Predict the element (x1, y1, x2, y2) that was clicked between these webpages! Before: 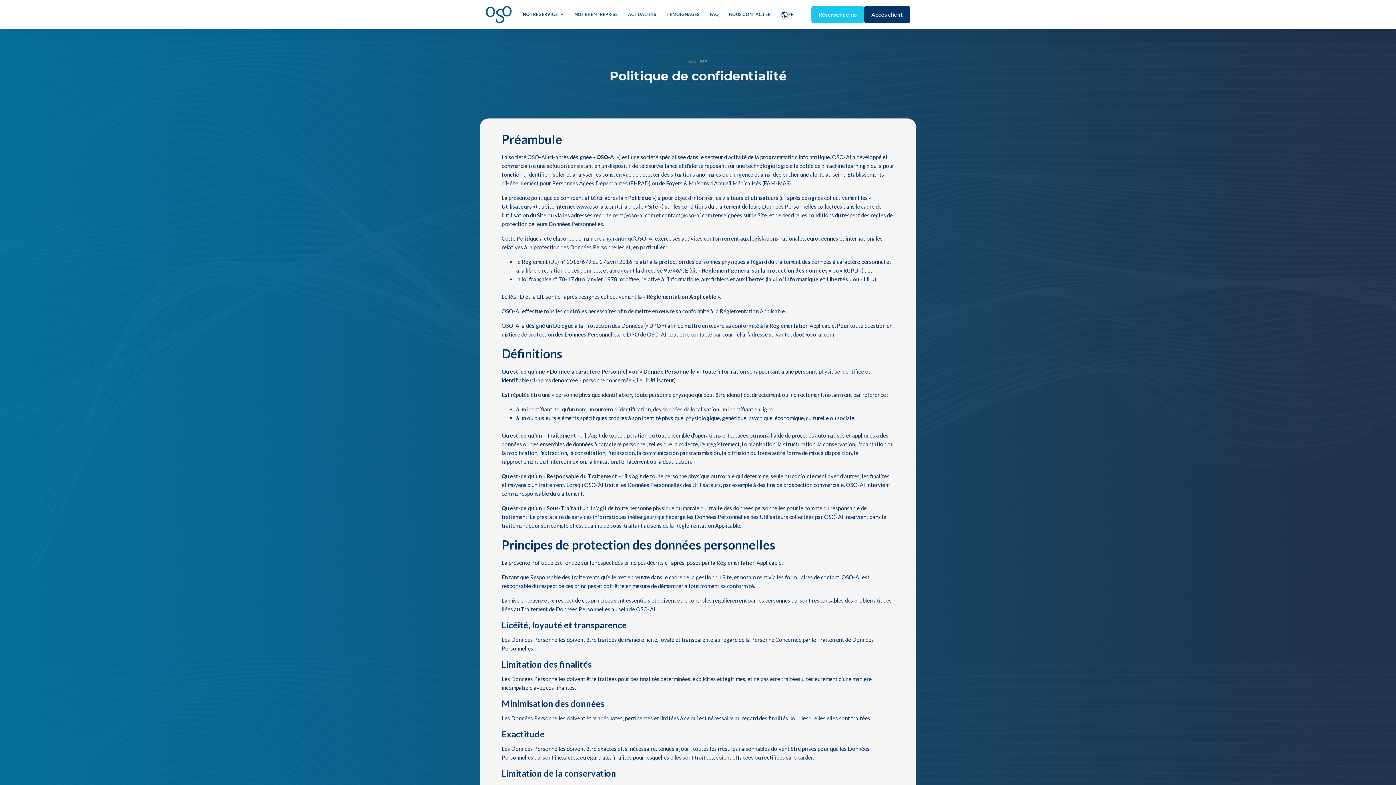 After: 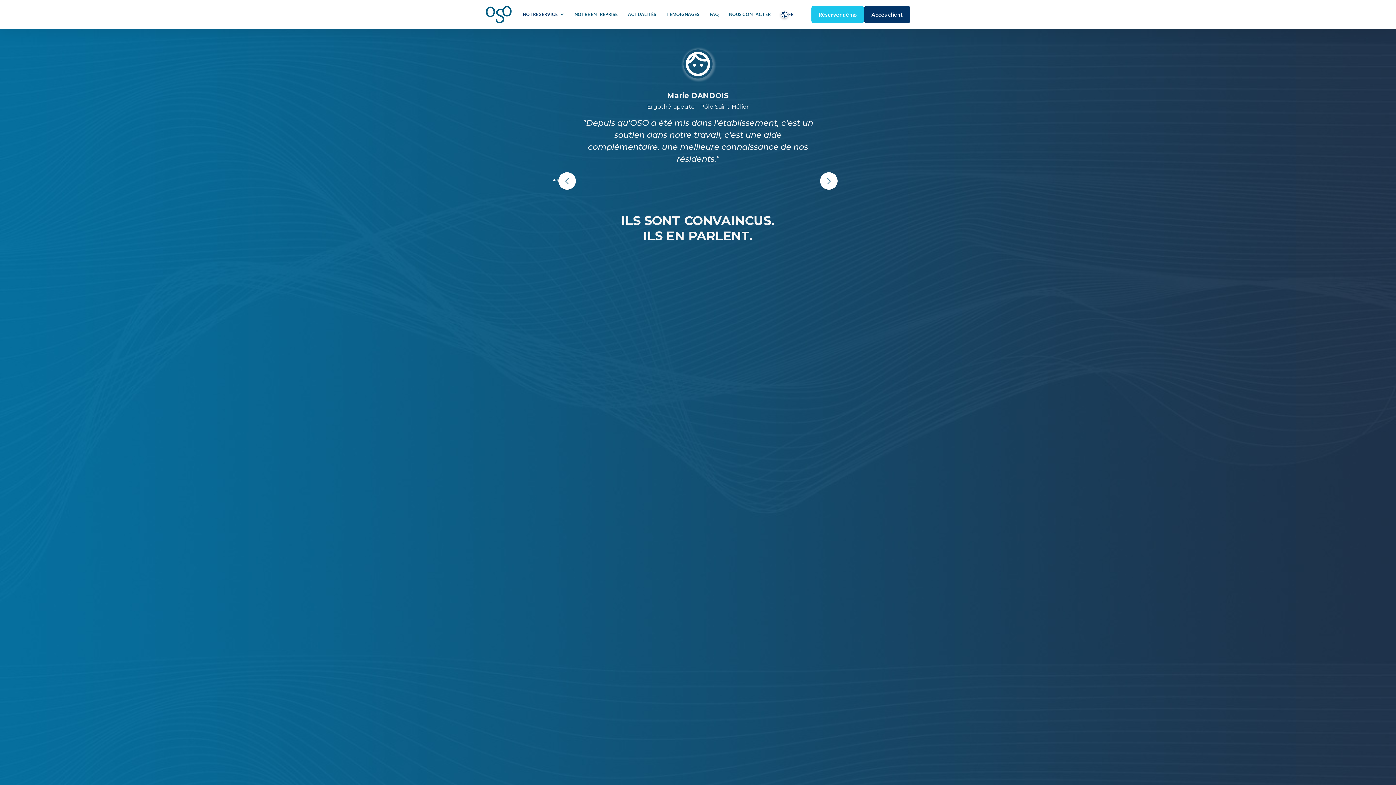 Action: label: TÉMOIGNAGES bbox: (661, 8, 704, 21)